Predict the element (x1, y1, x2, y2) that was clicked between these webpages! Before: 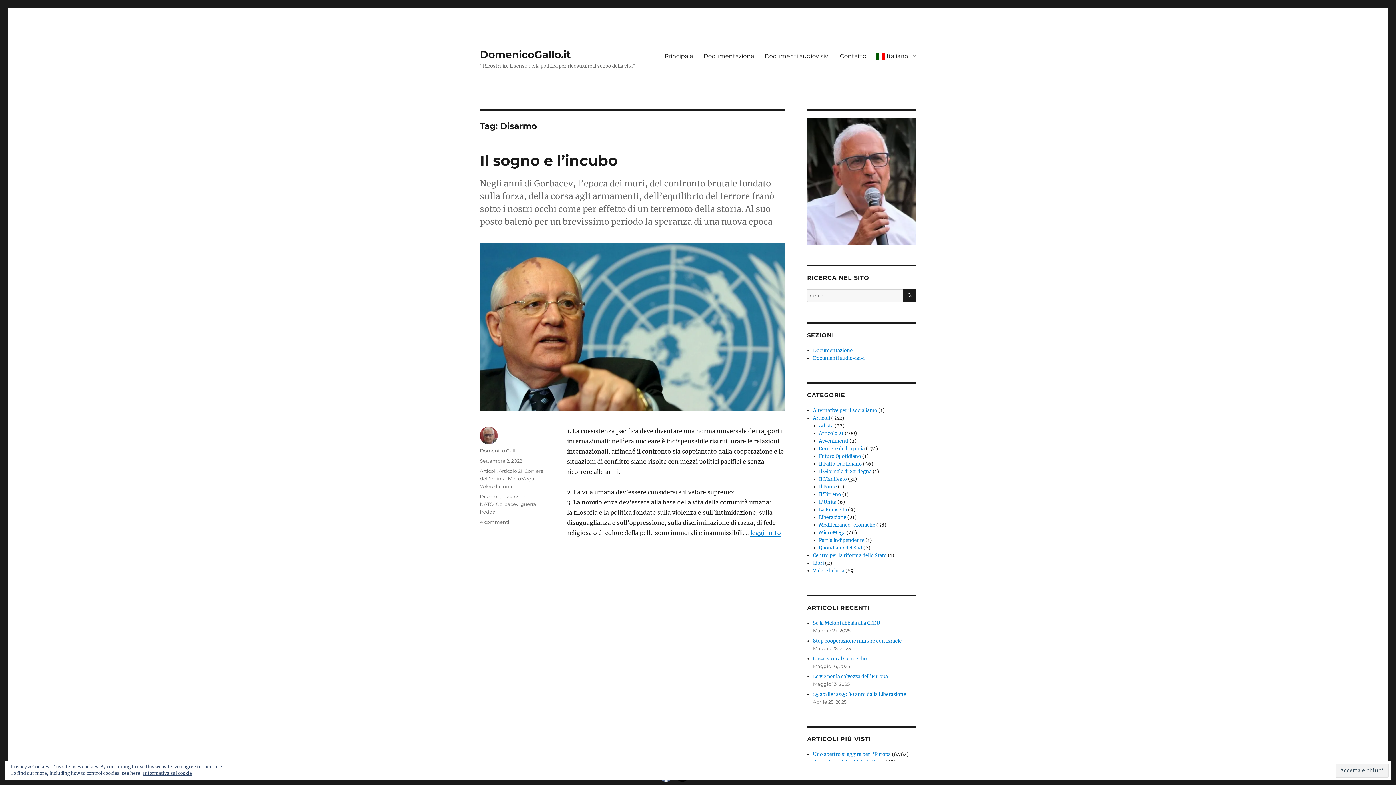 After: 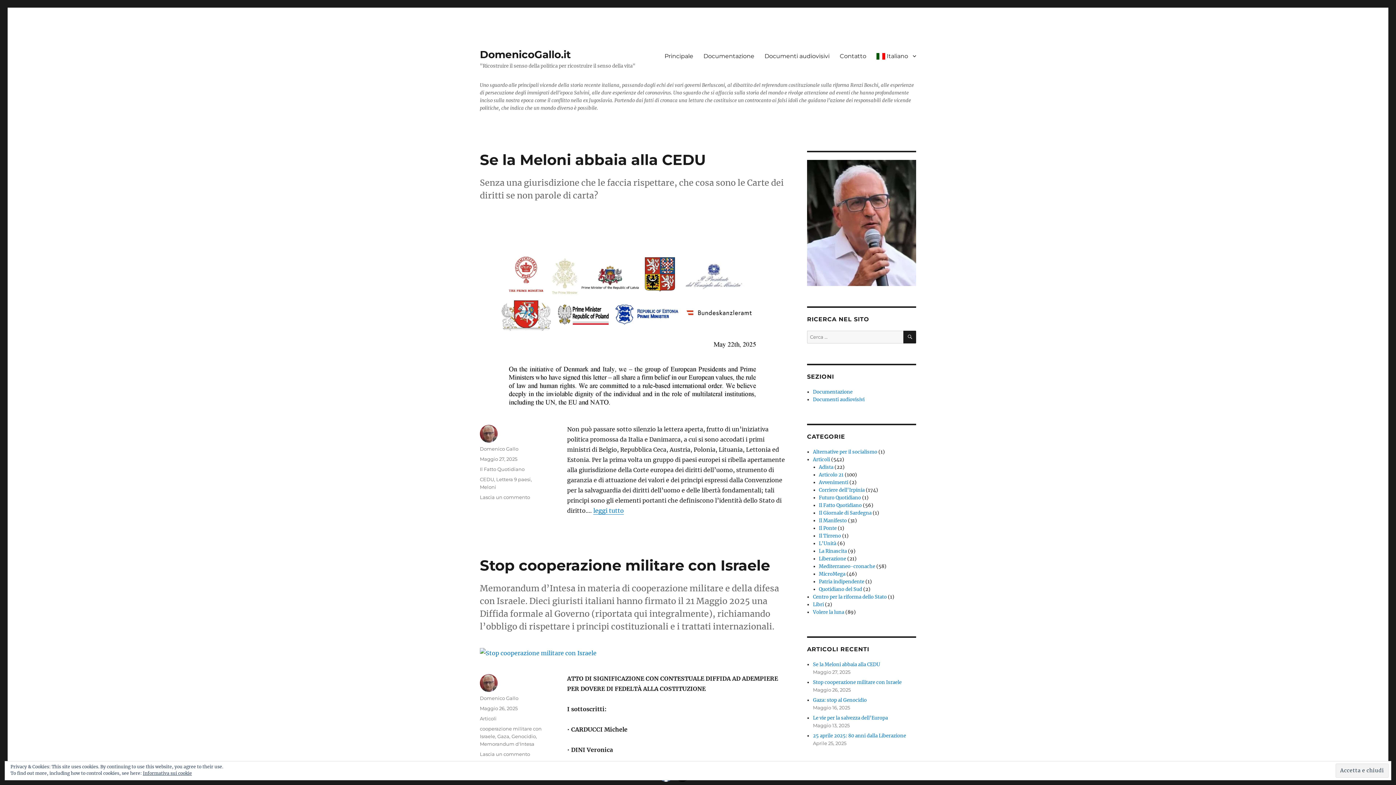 Action: bbox: (659, 48, 698, 63) label: Principale